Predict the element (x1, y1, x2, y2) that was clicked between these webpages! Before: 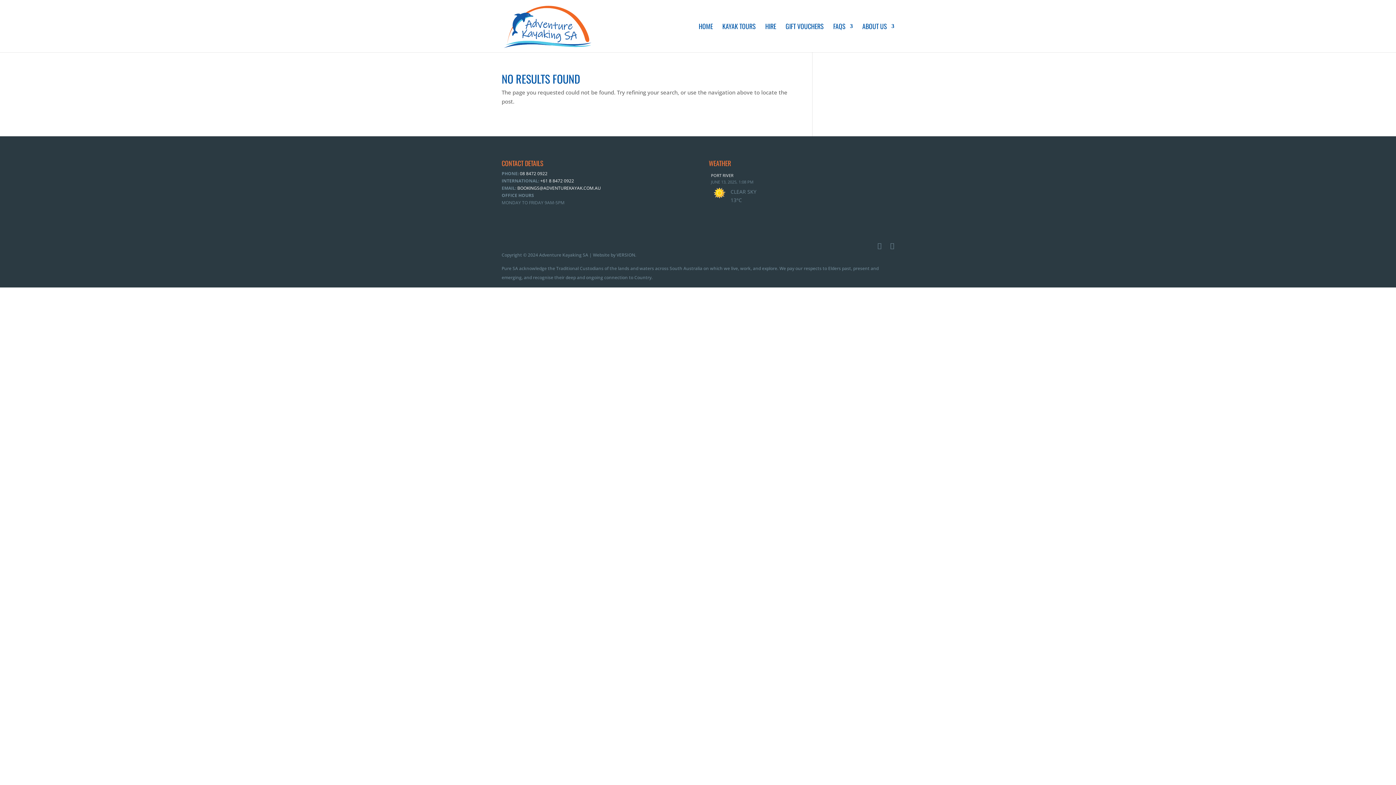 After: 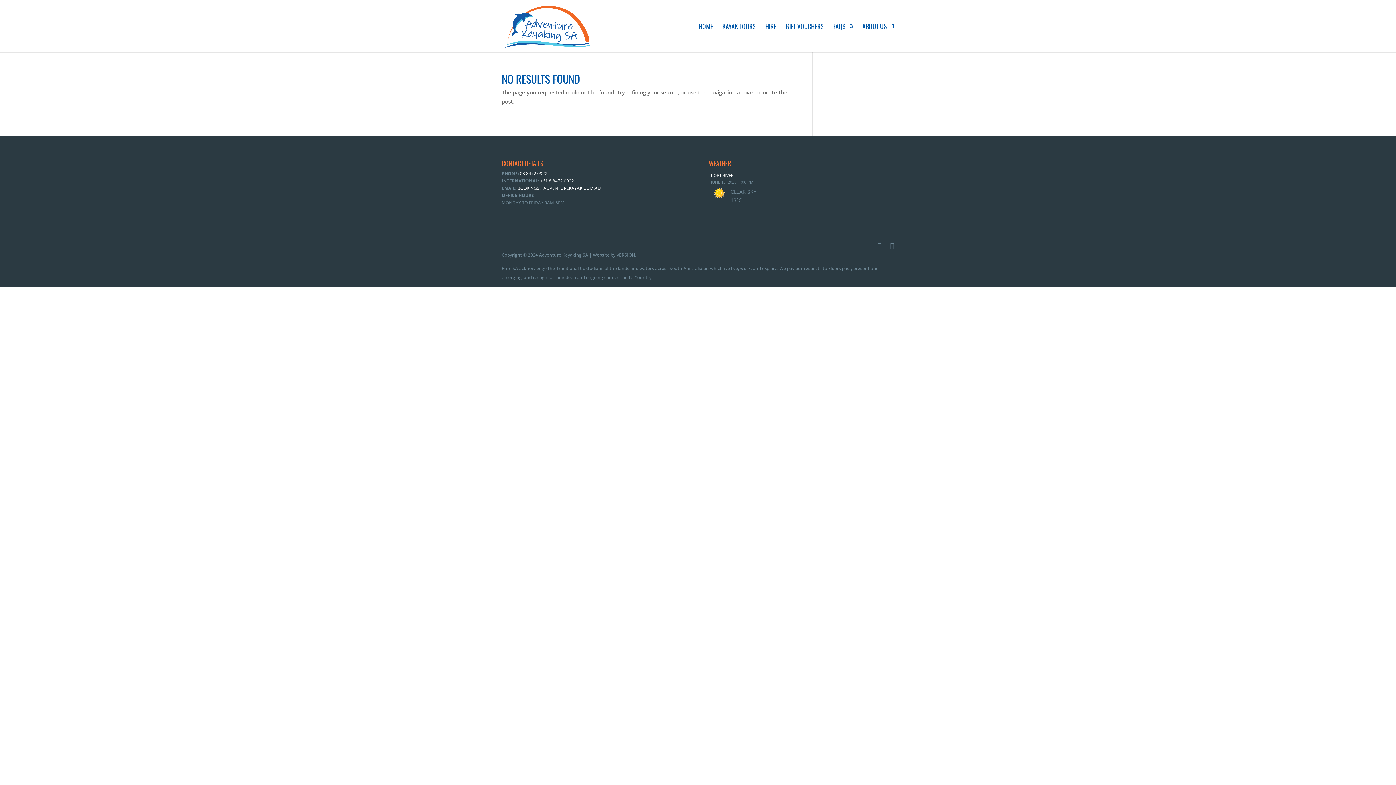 Action: bbox: (711, 172, 733, 178) label: PORT RIVER